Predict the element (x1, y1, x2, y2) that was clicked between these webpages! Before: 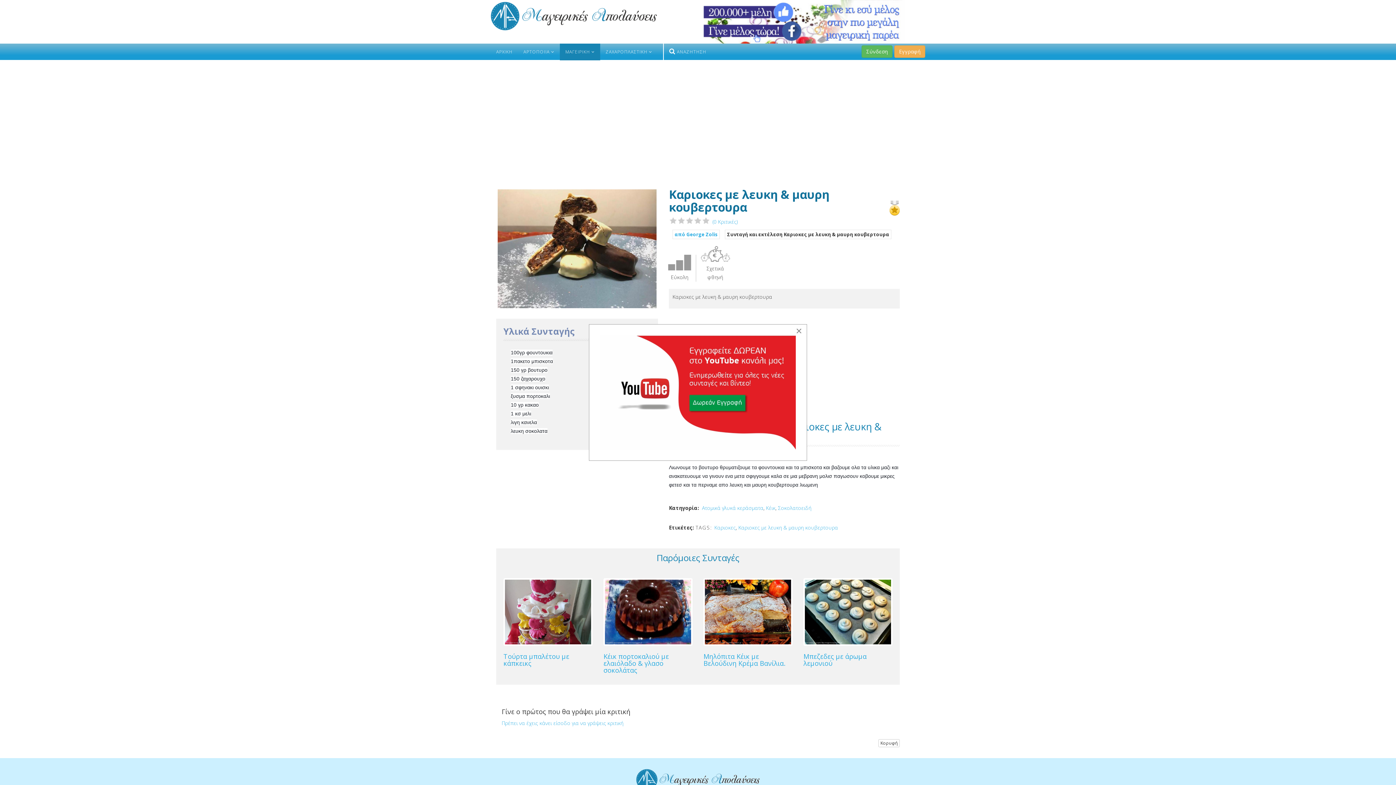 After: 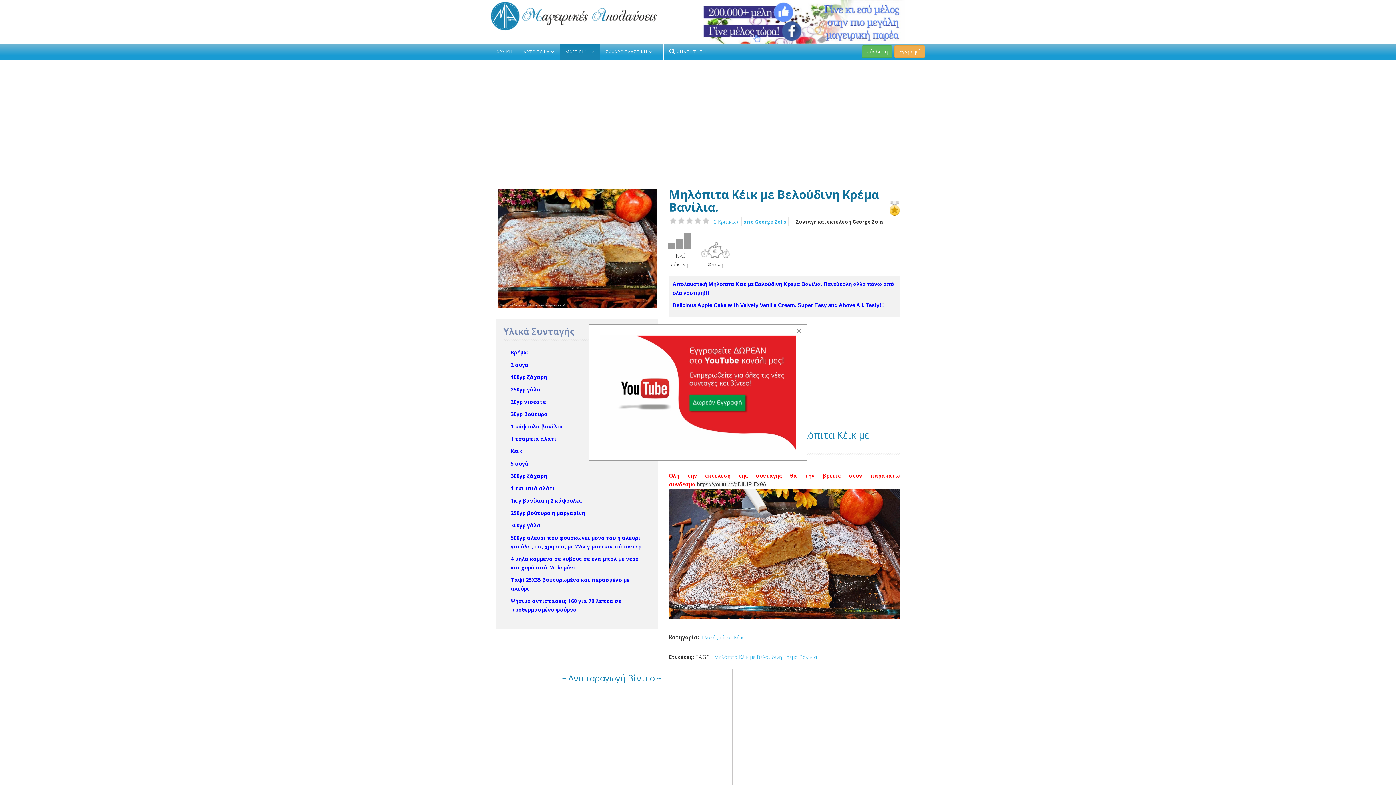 Action: bbox: (703, 578, 792, 646)